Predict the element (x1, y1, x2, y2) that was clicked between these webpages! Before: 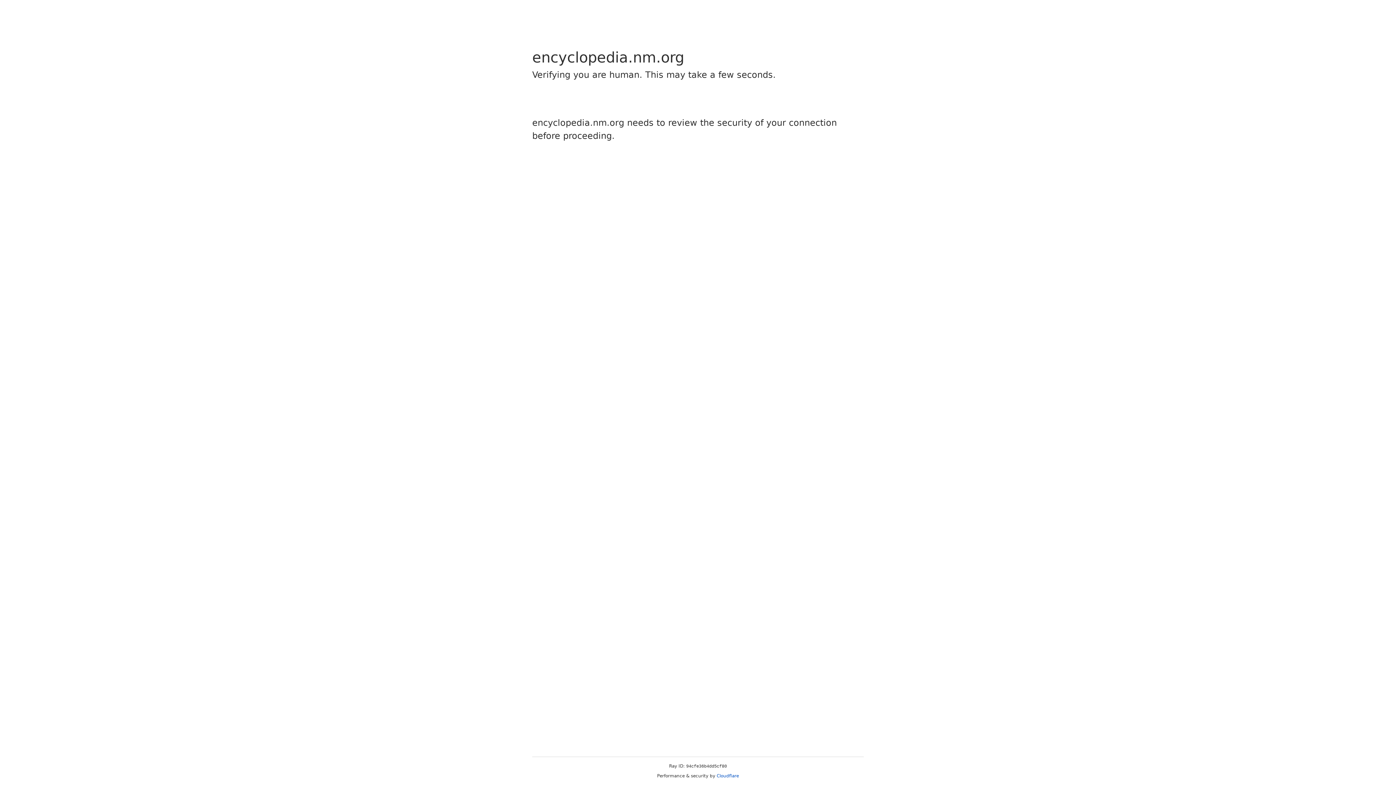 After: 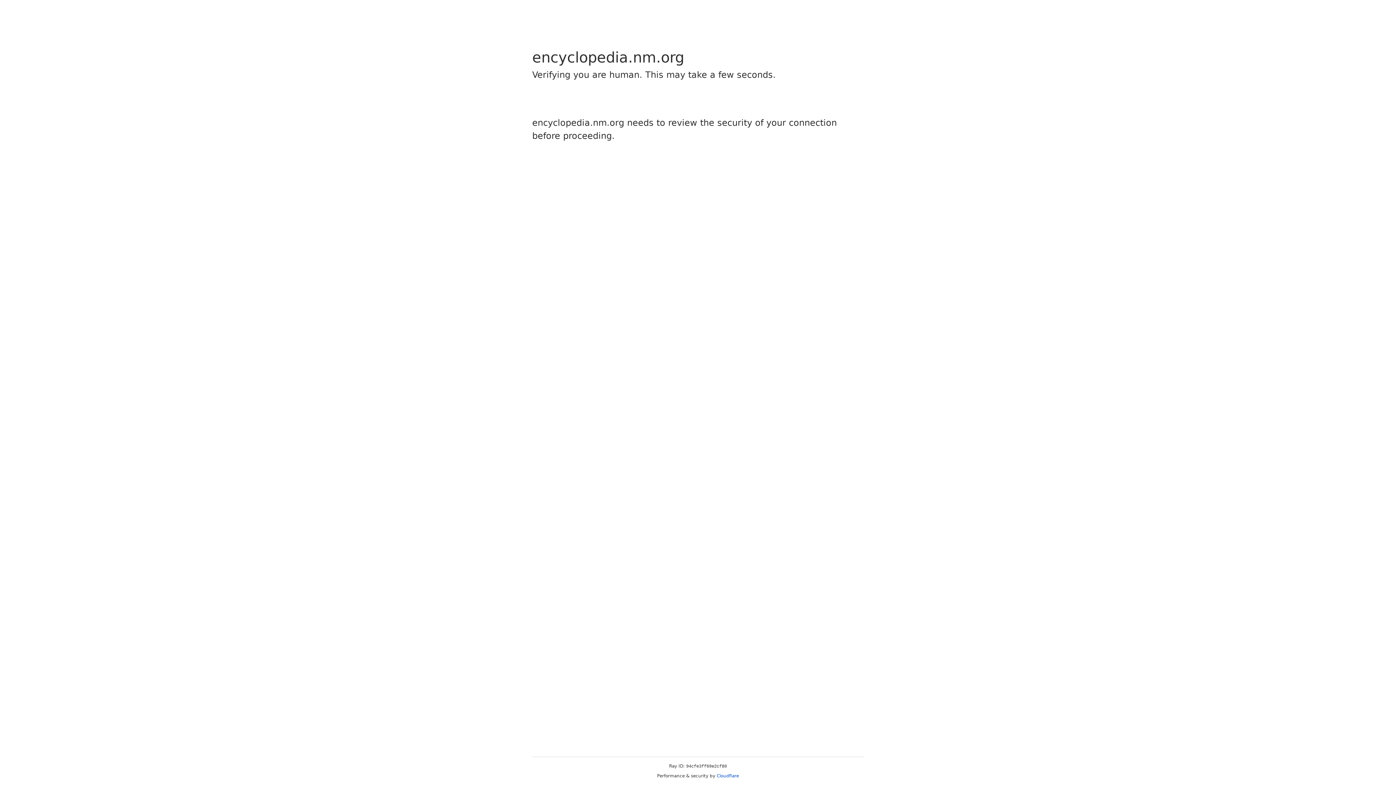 Action: bbox: (716, 773, 739, 778) label: Cloudflare